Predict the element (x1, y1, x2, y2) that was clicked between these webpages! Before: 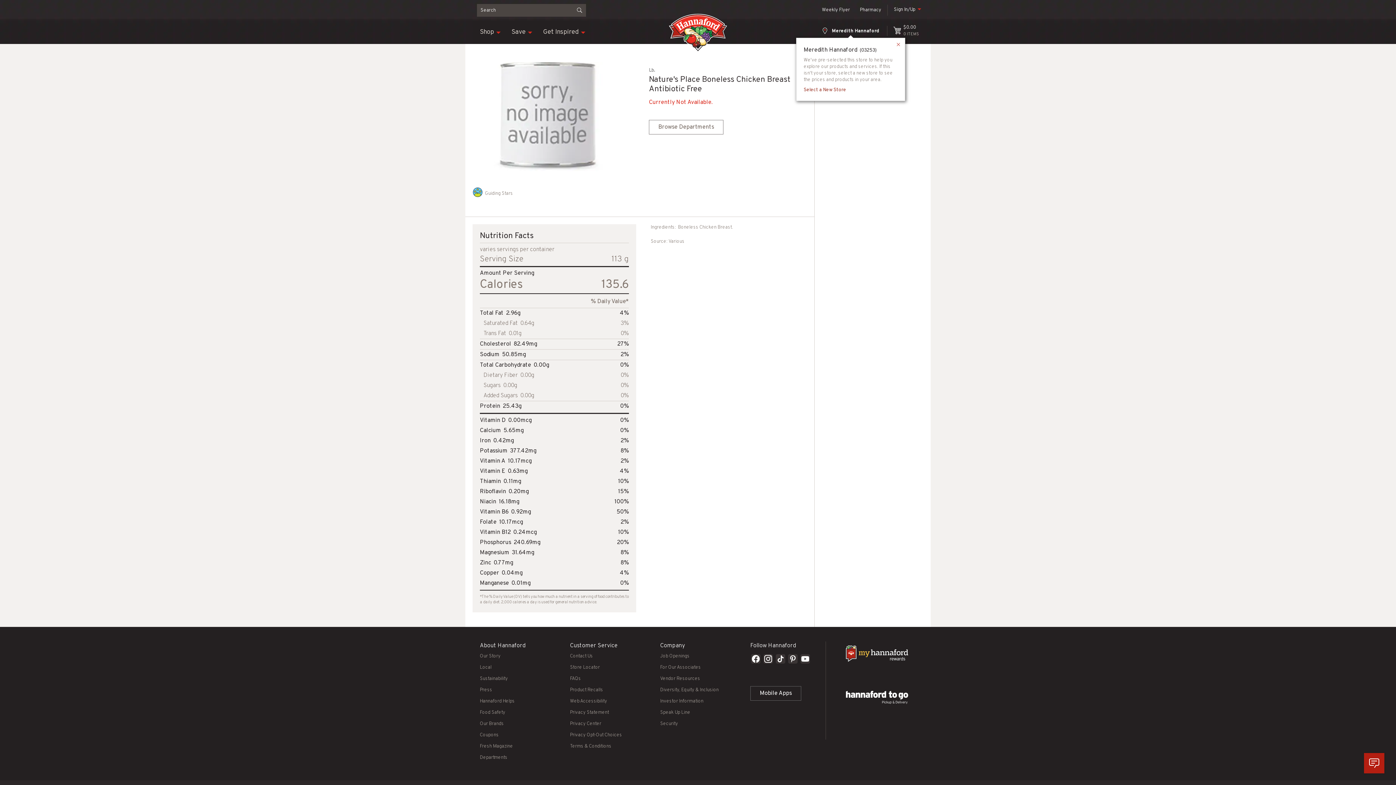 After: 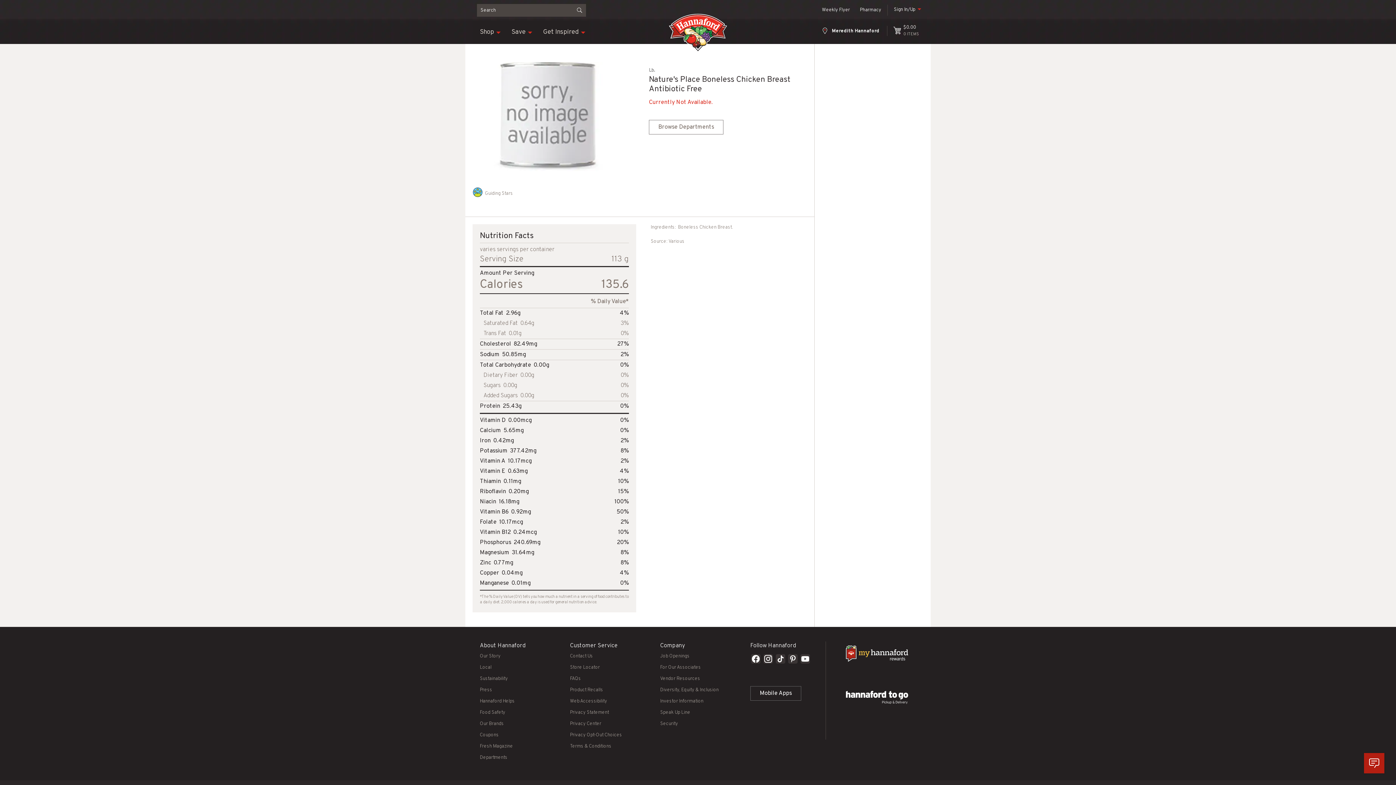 Action: bbox: (775, 653, 786, 667)